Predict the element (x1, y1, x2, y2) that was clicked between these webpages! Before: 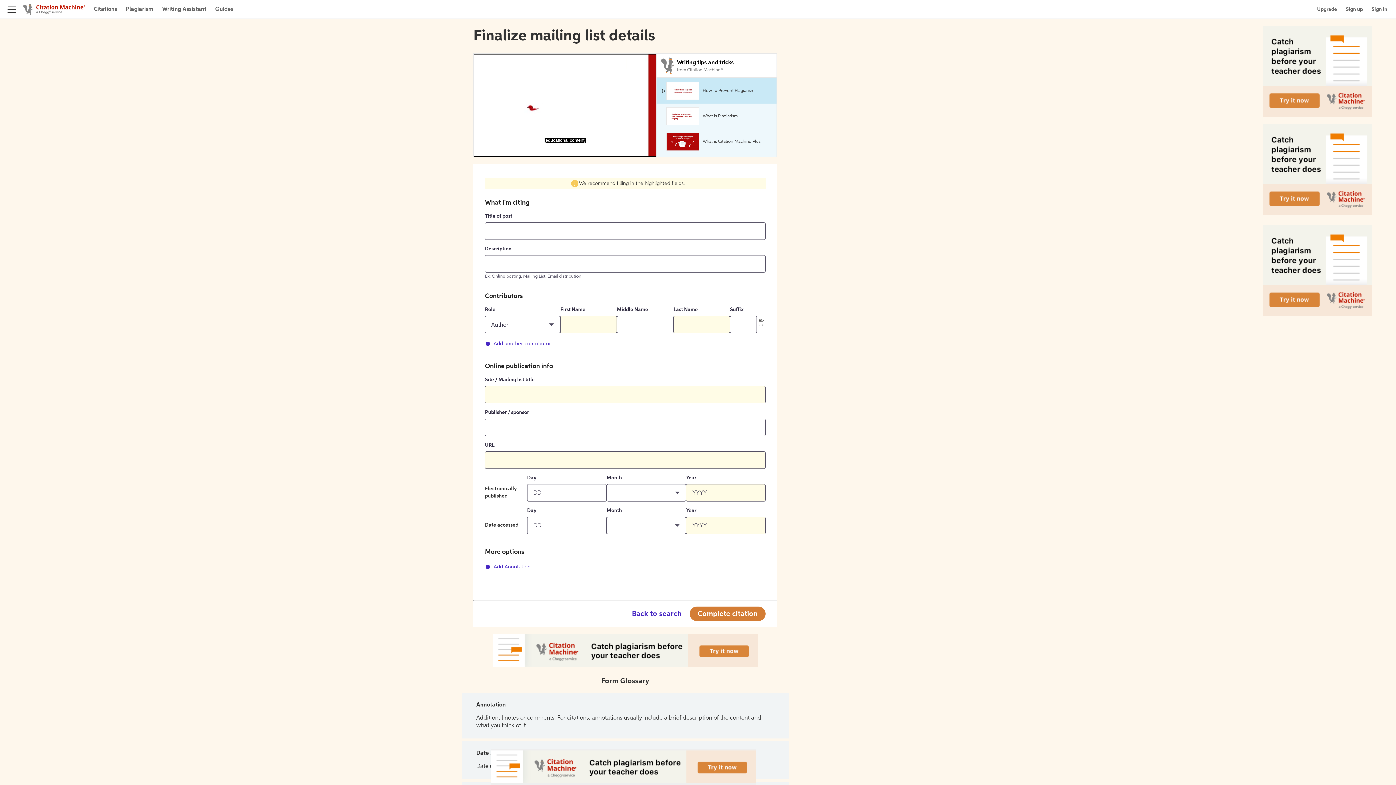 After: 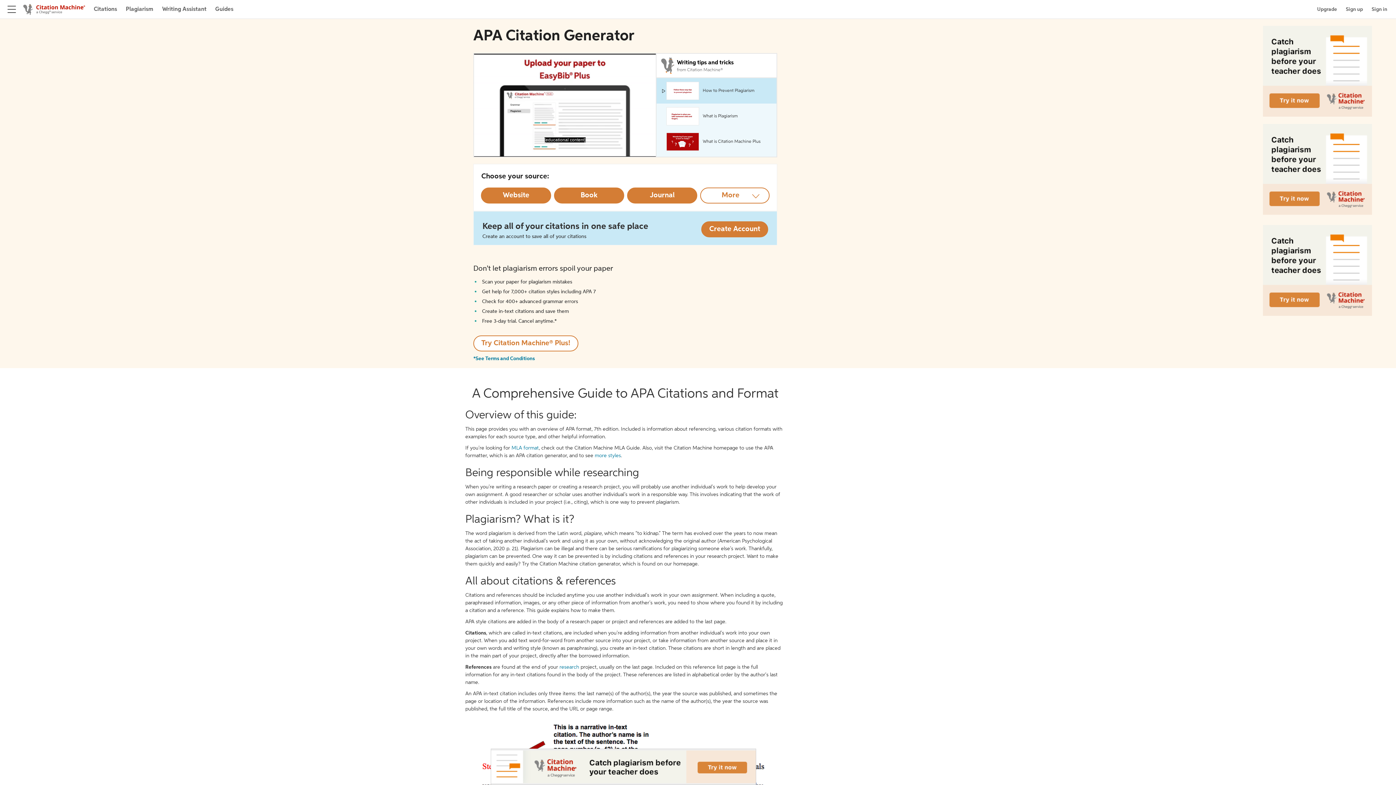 Action: label: Citations bbox: (93, 4, 117, 13)